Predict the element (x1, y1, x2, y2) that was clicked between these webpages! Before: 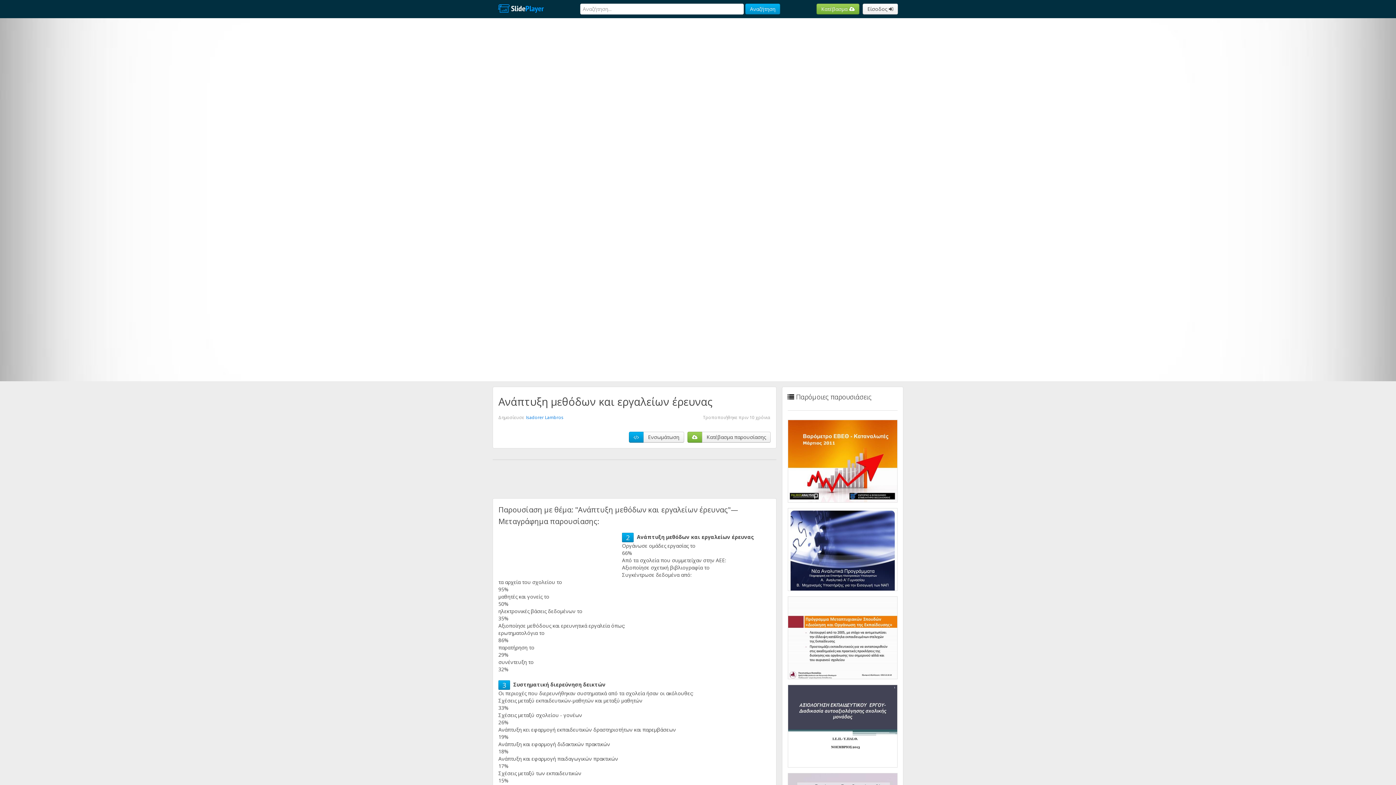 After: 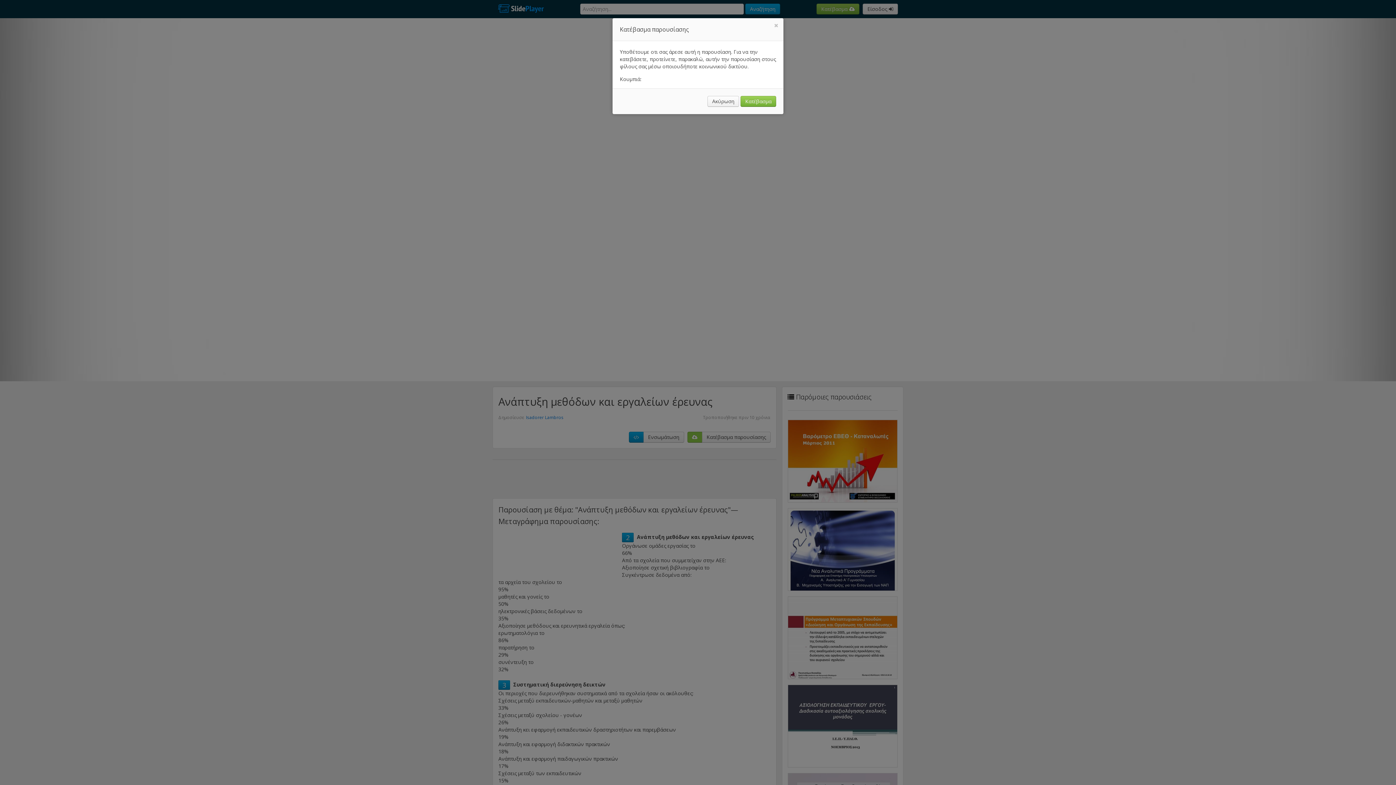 Action: bbox: (687, 432, 702, 442)